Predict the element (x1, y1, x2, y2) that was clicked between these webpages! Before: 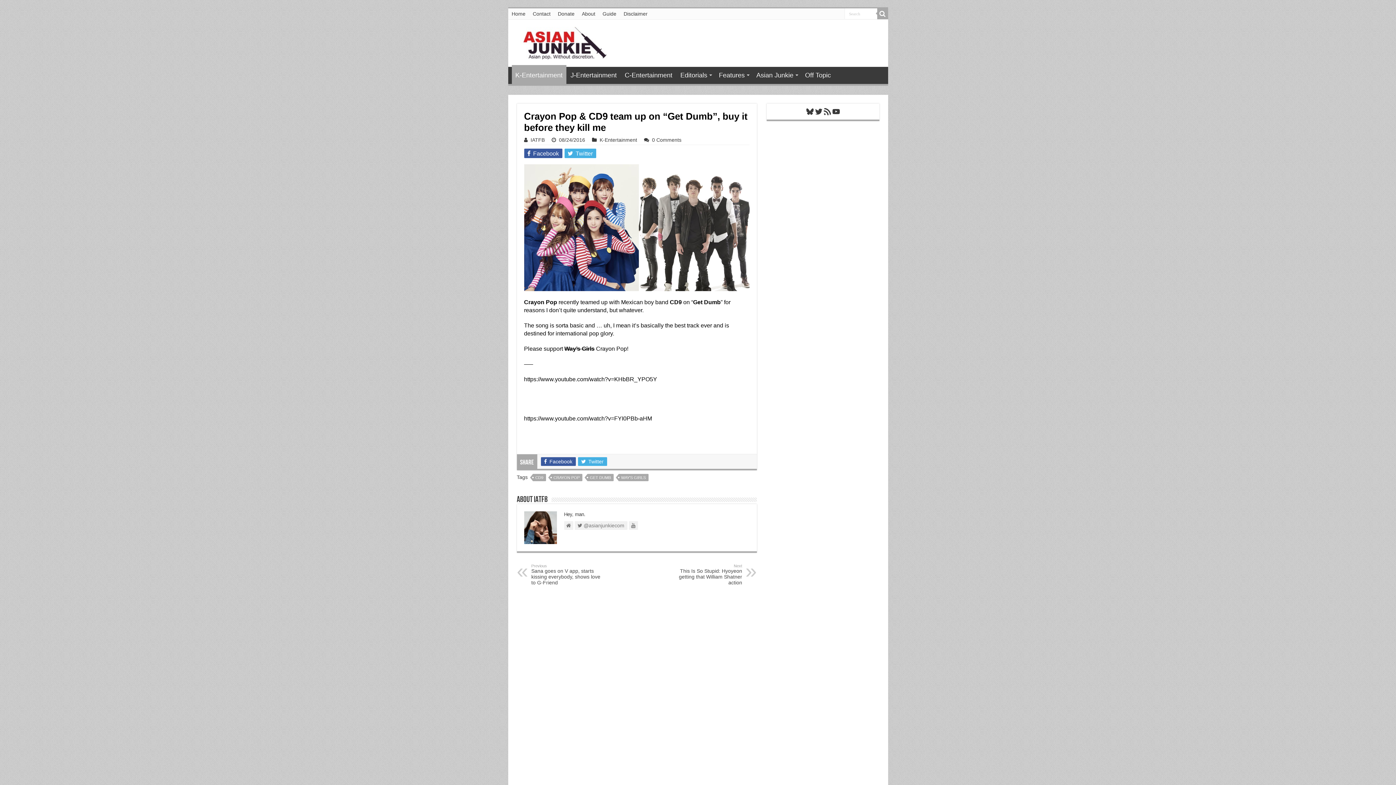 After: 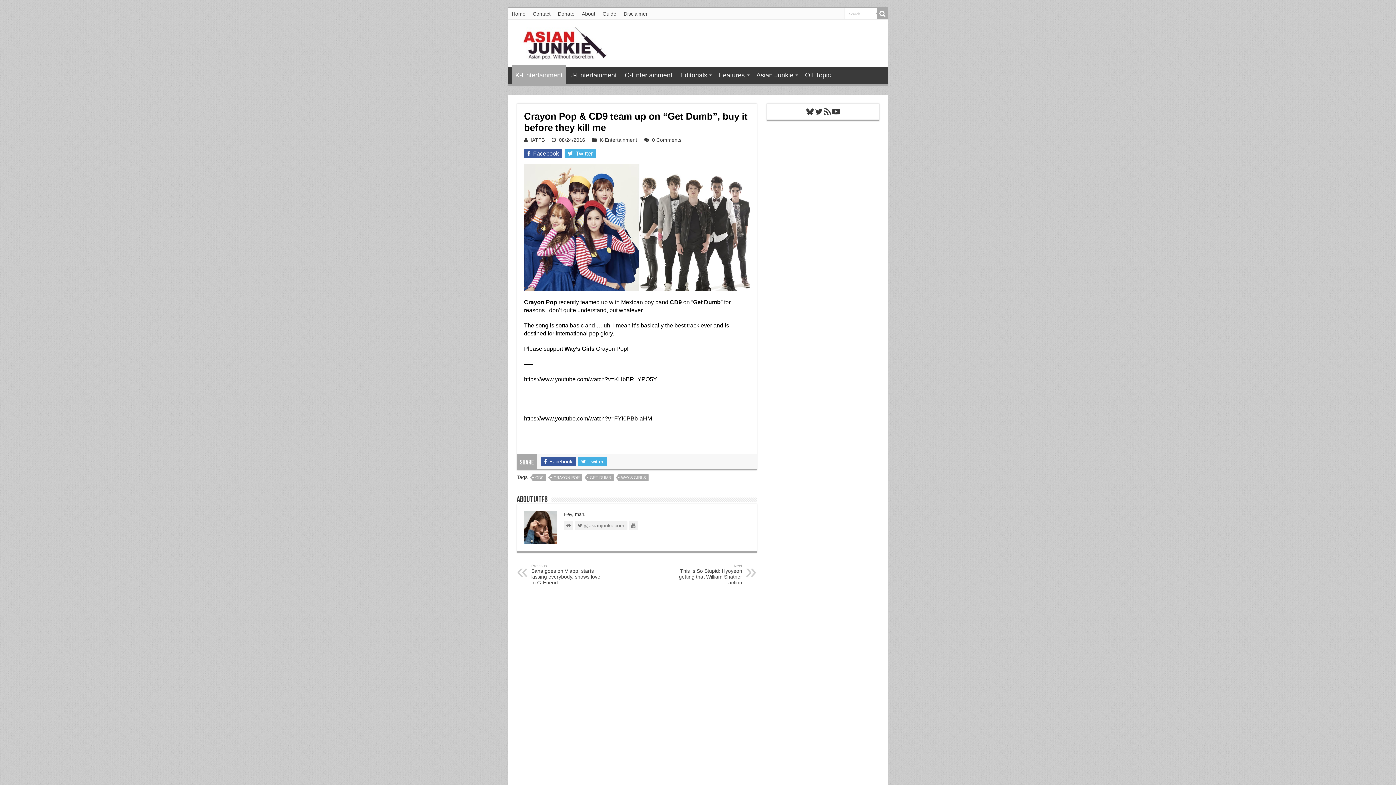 Action: label: YouTube bbox: (831, 107, 840, 116)